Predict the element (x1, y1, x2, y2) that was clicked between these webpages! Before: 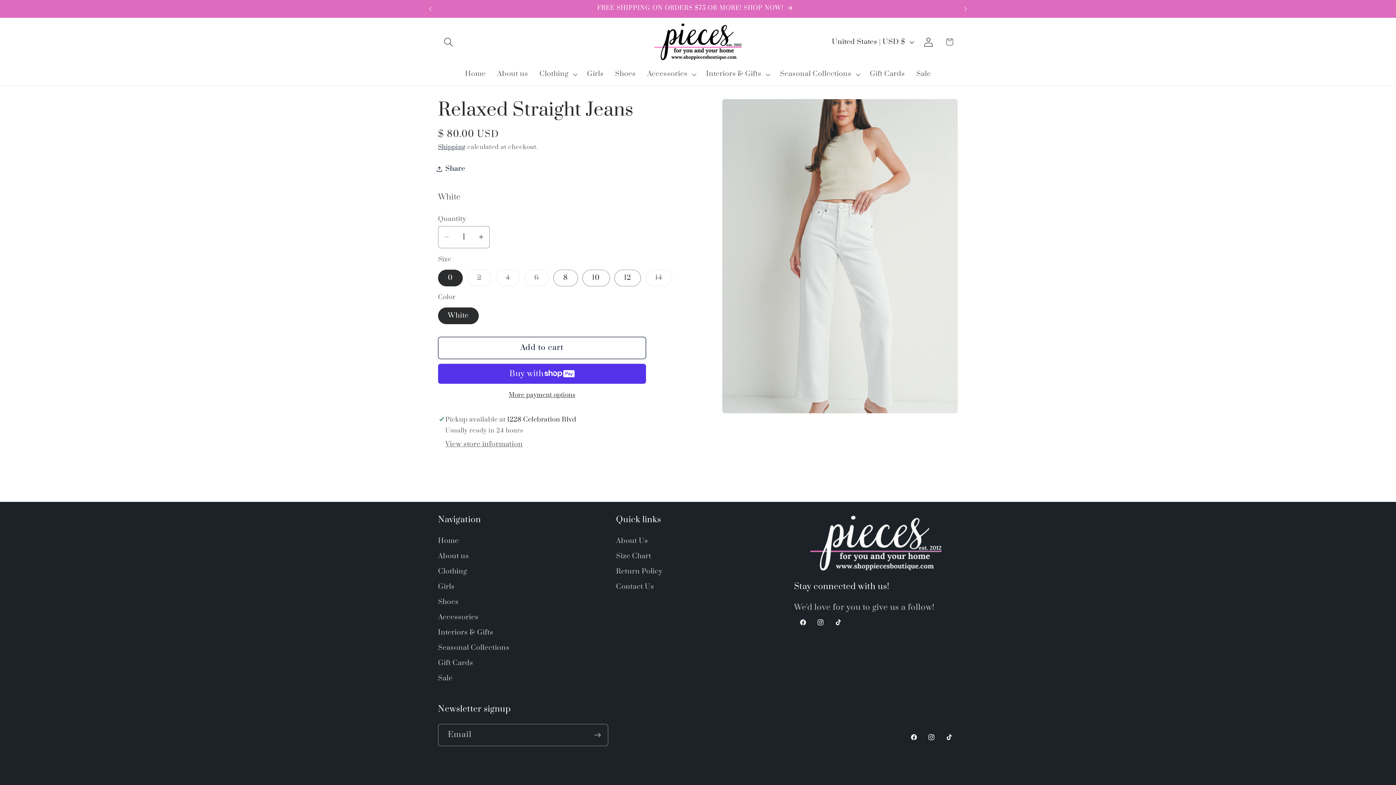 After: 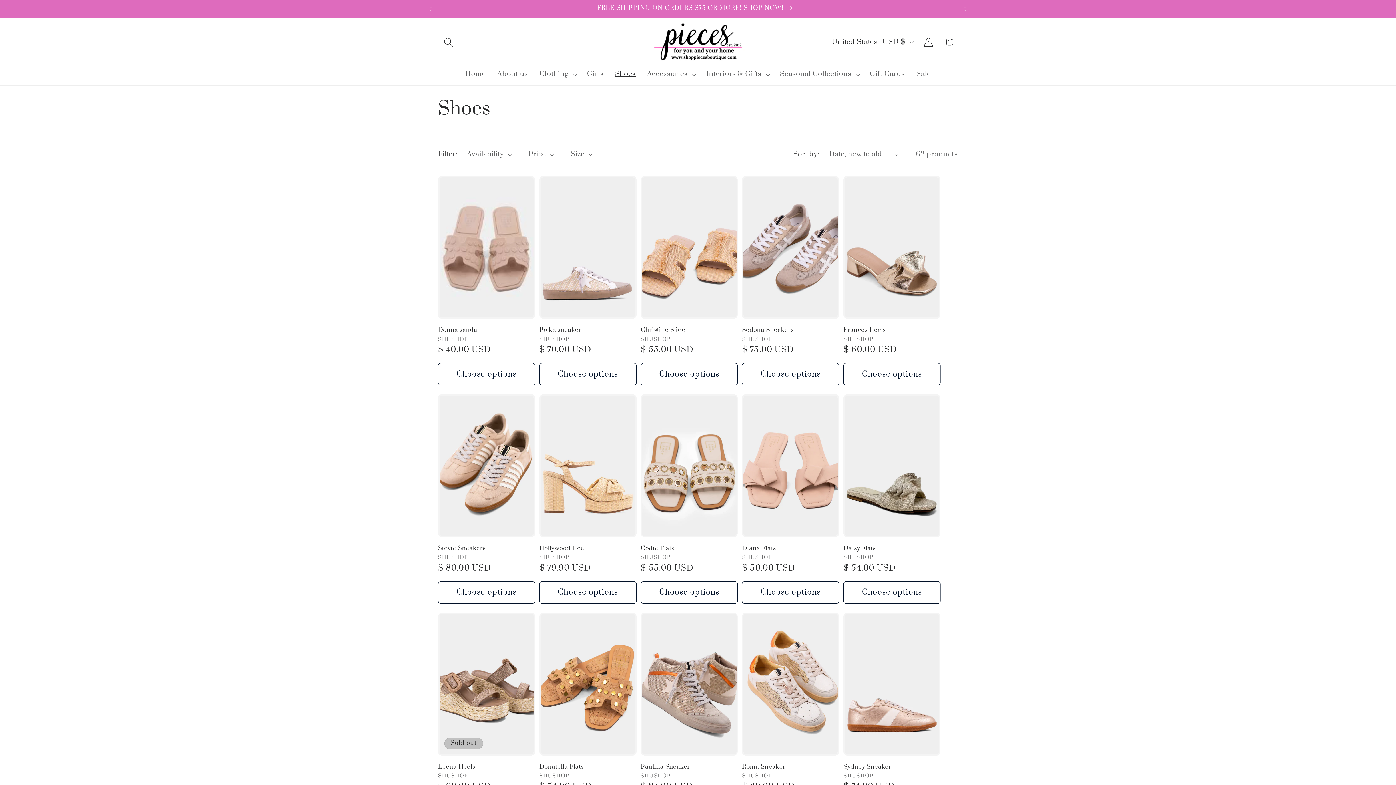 Action: bbox: (609, 64, 641, 84) label: Shoes